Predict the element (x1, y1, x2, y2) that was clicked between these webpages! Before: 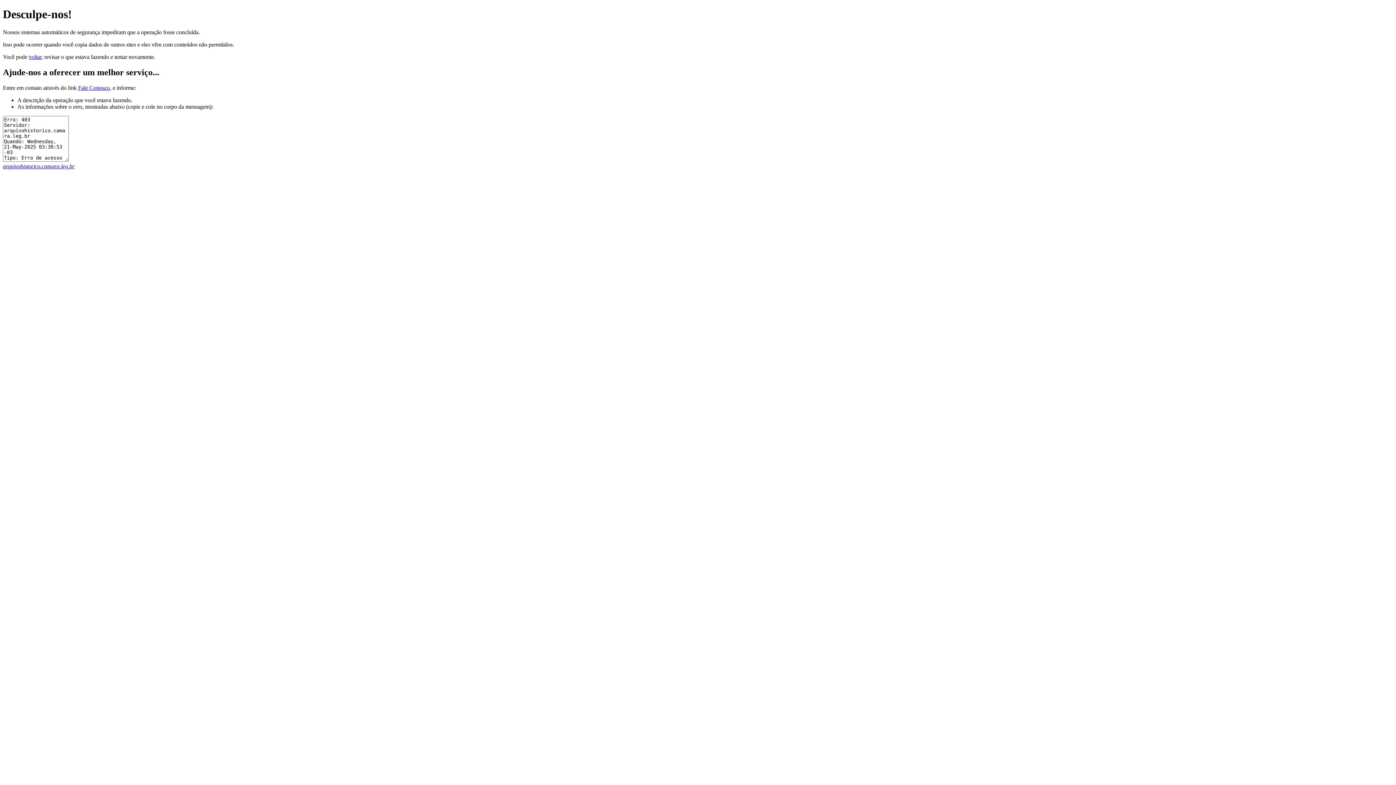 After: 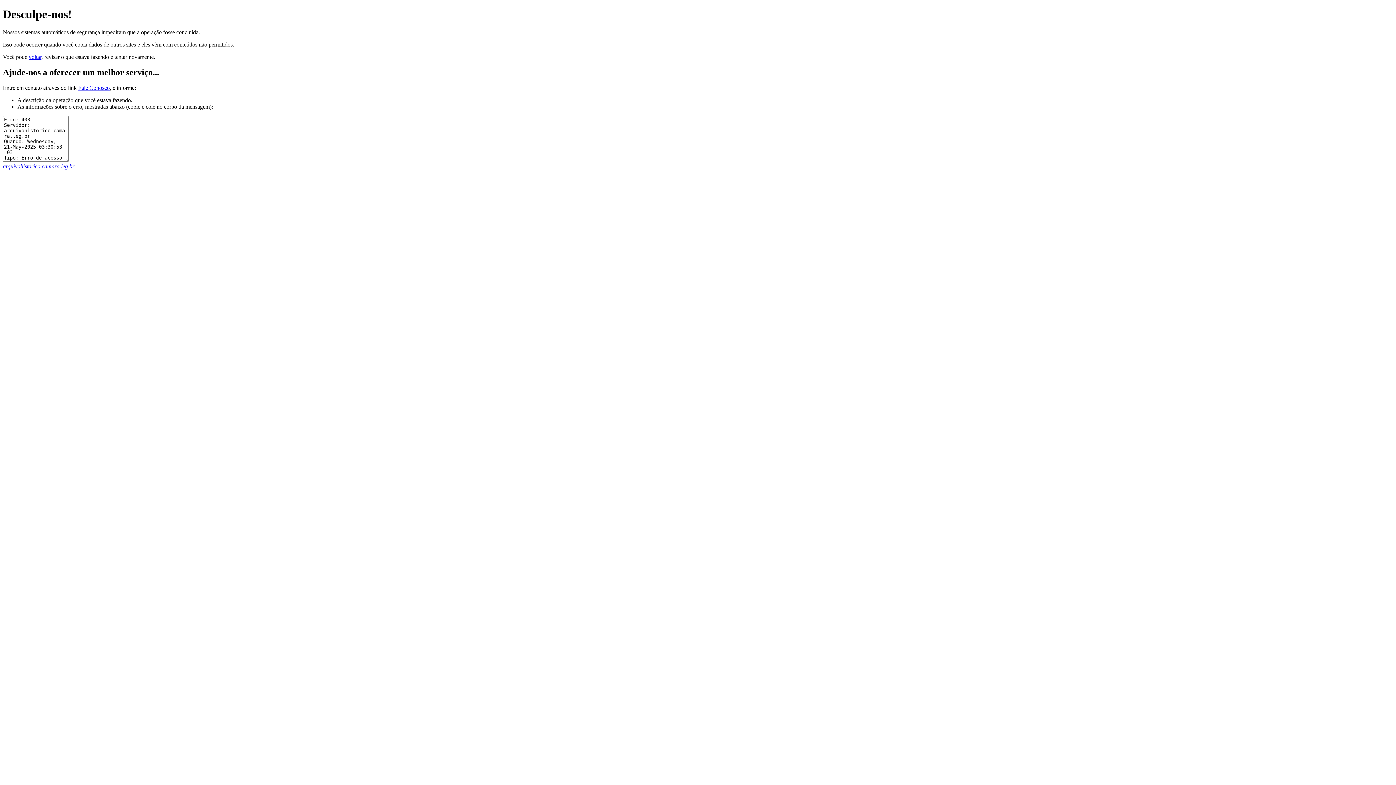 Action: label: Fale Conosco bbox: (78, 84, 109, 90)